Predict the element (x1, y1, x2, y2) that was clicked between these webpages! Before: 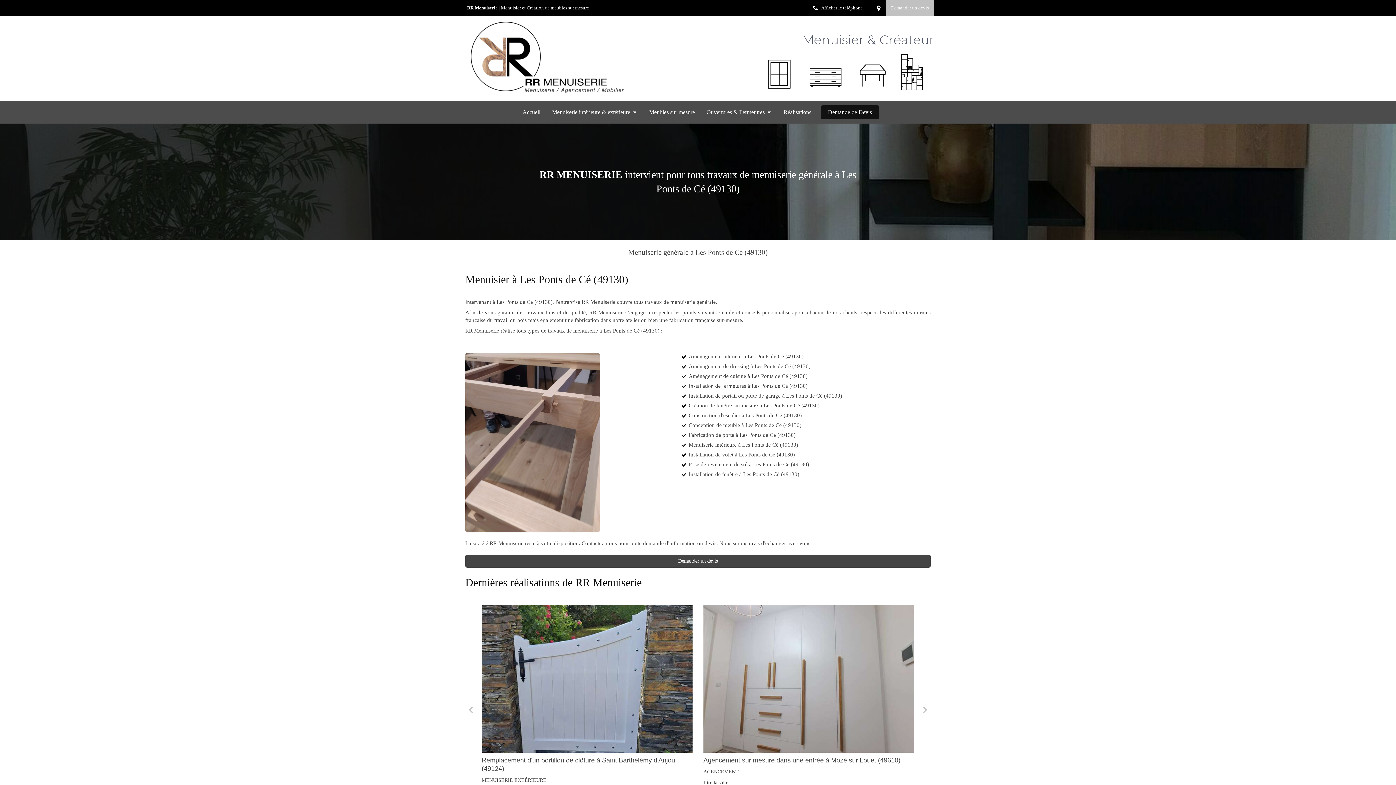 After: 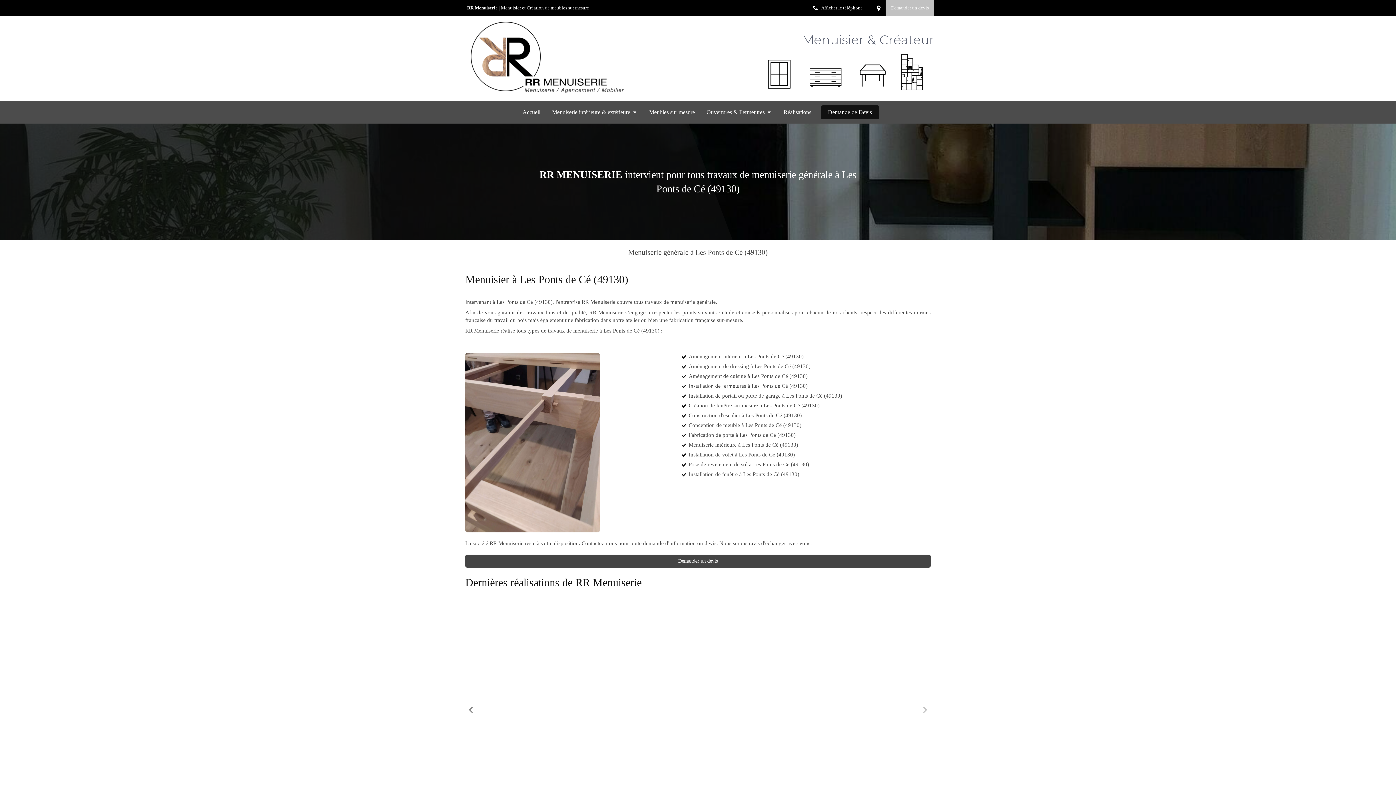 Action: bbox: (467, 704, 474, 714)